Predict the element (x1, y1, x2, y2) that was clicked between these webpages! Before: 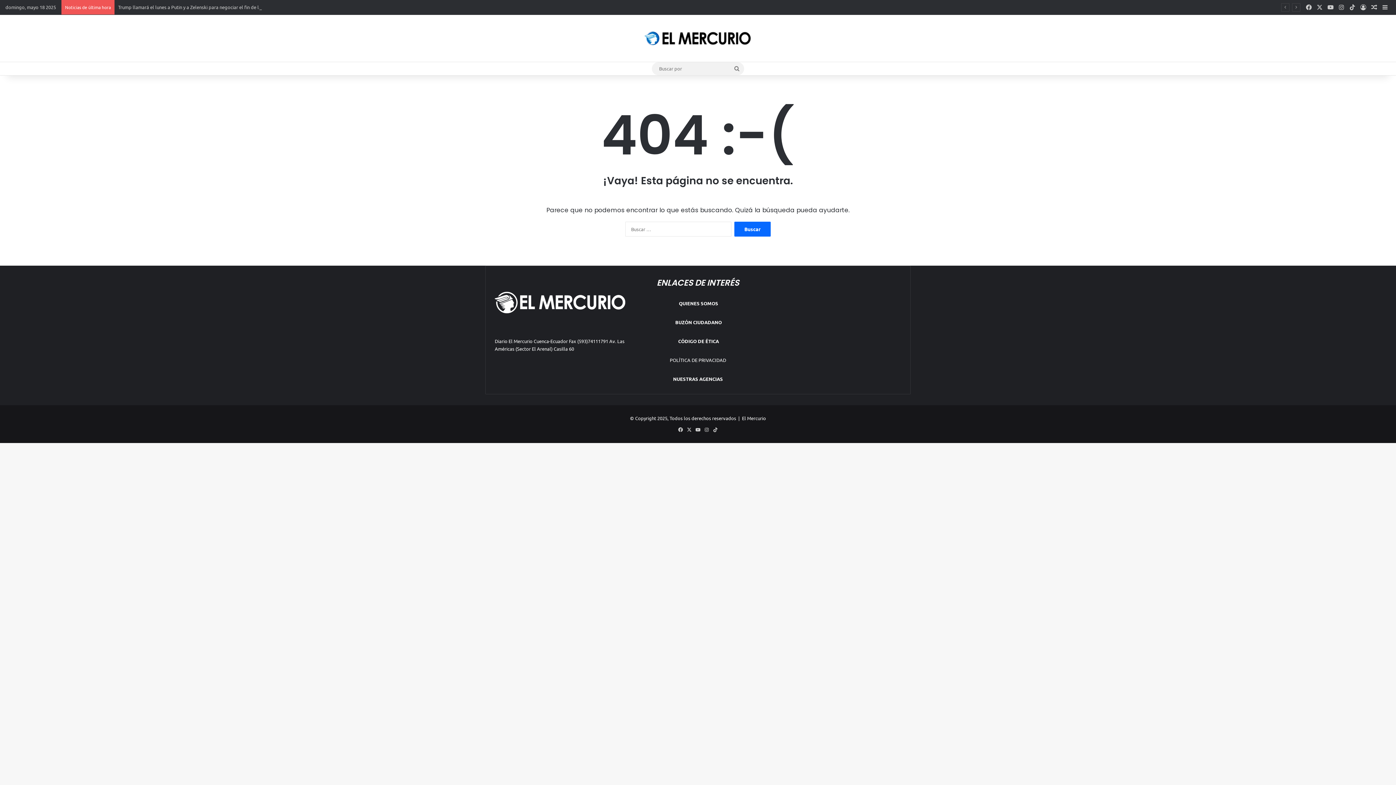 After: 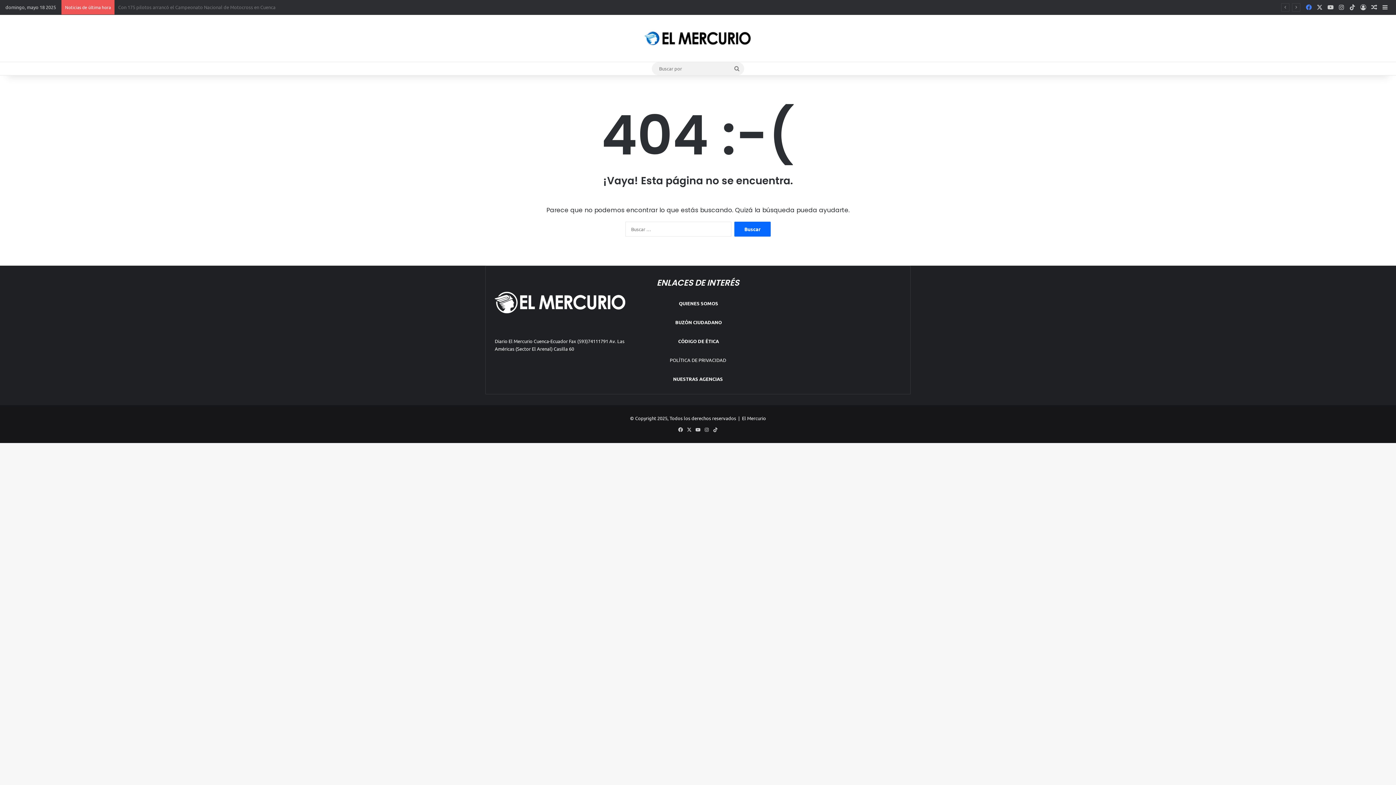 Action: label: Facebook bbox: (1303, 0, 1314, 14)